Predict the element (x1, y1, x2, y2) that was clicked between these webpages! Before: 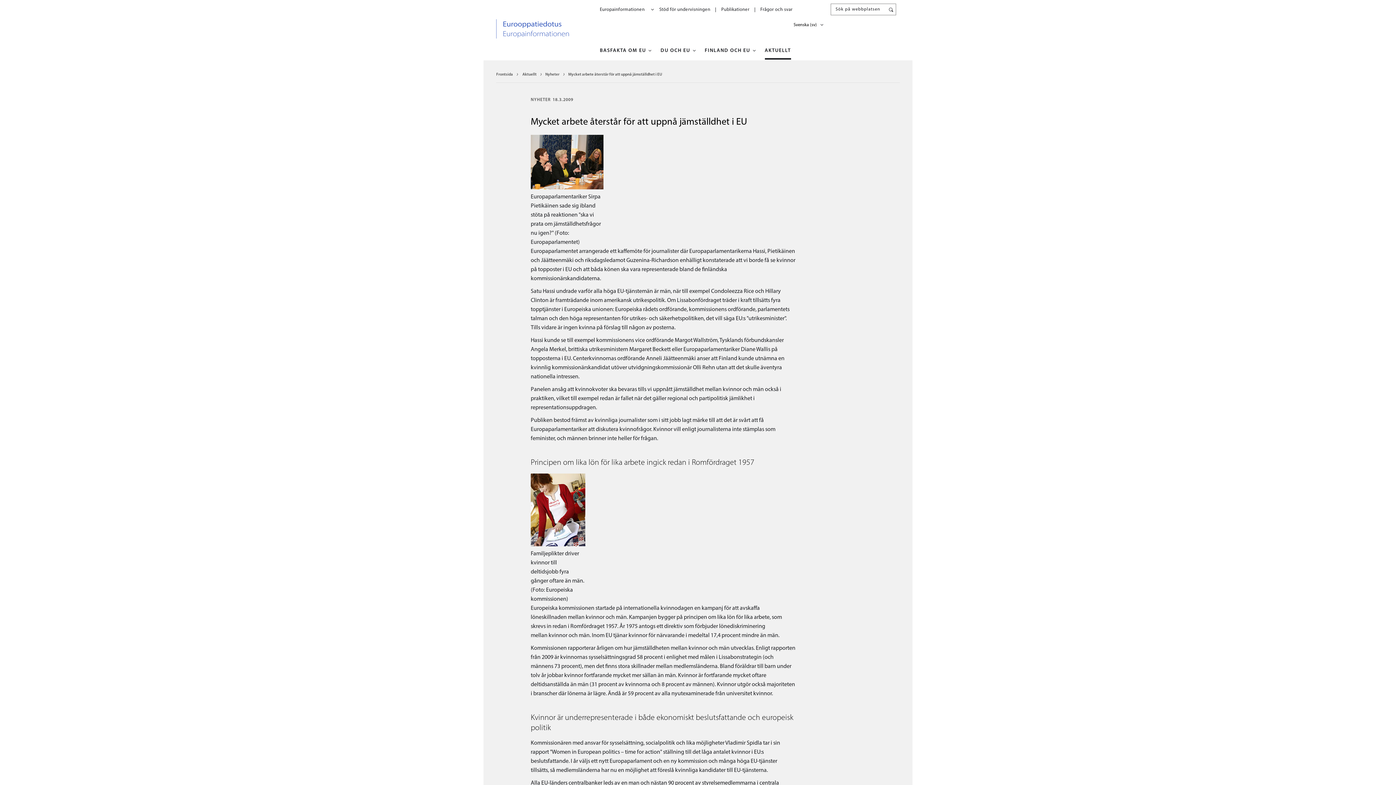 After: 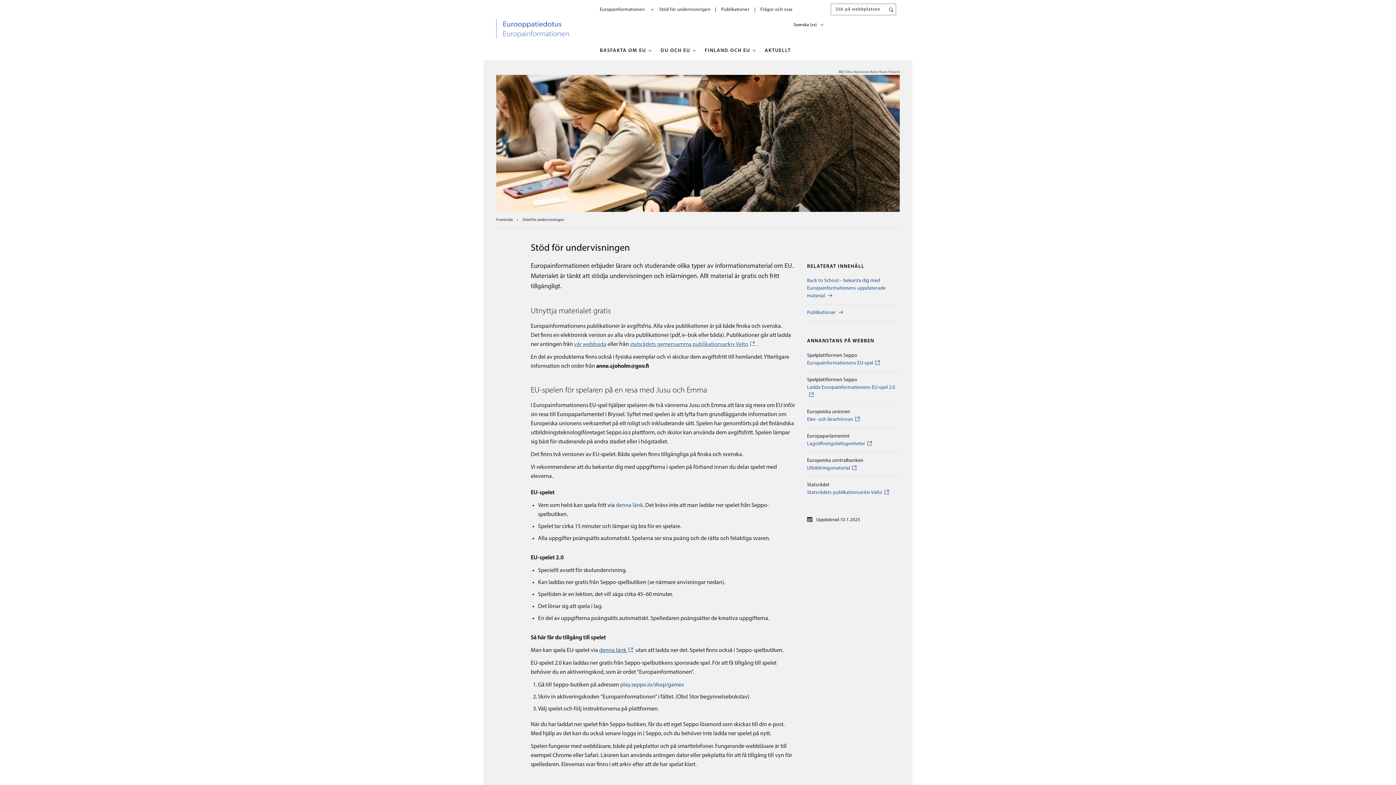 Action: bbox: (654, 3, 716, 15) label: Stöd för undervisningen